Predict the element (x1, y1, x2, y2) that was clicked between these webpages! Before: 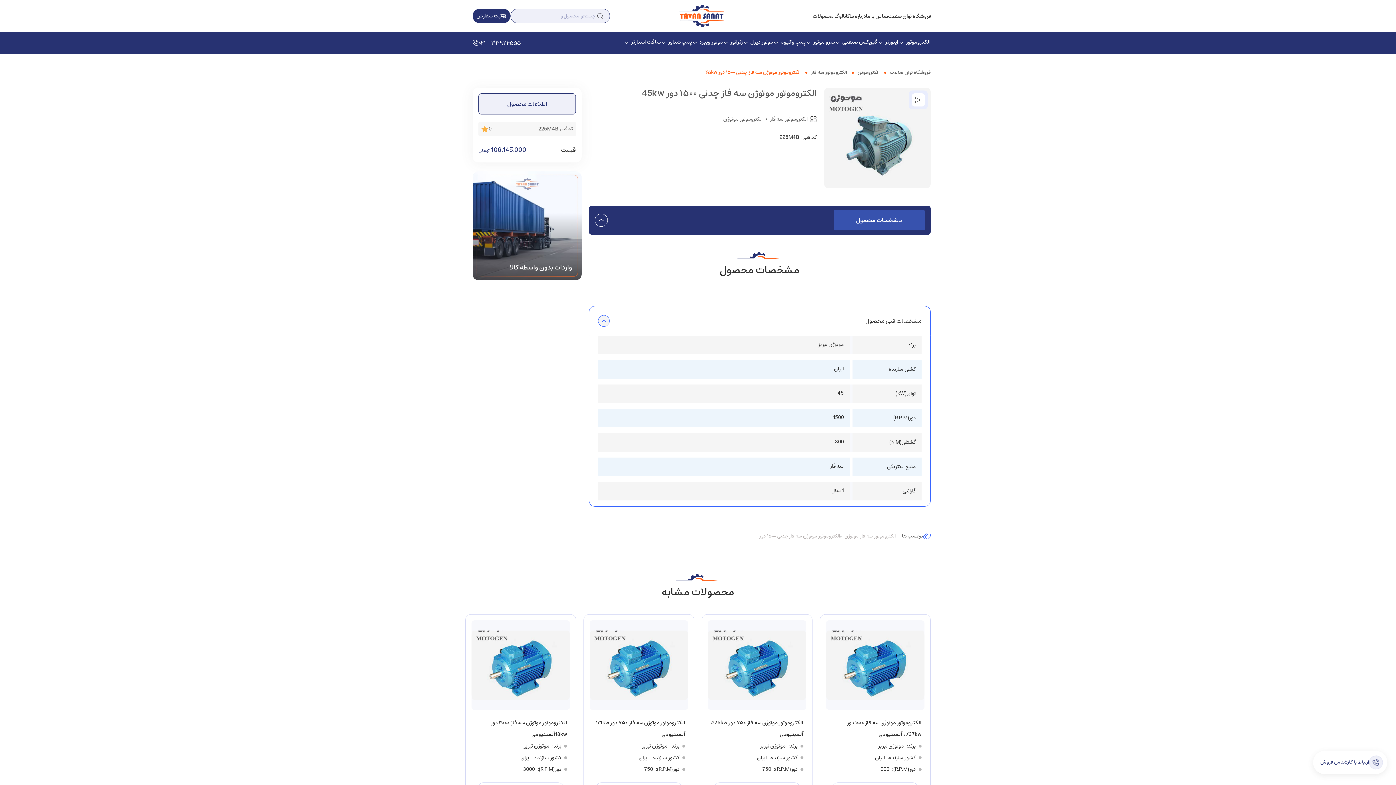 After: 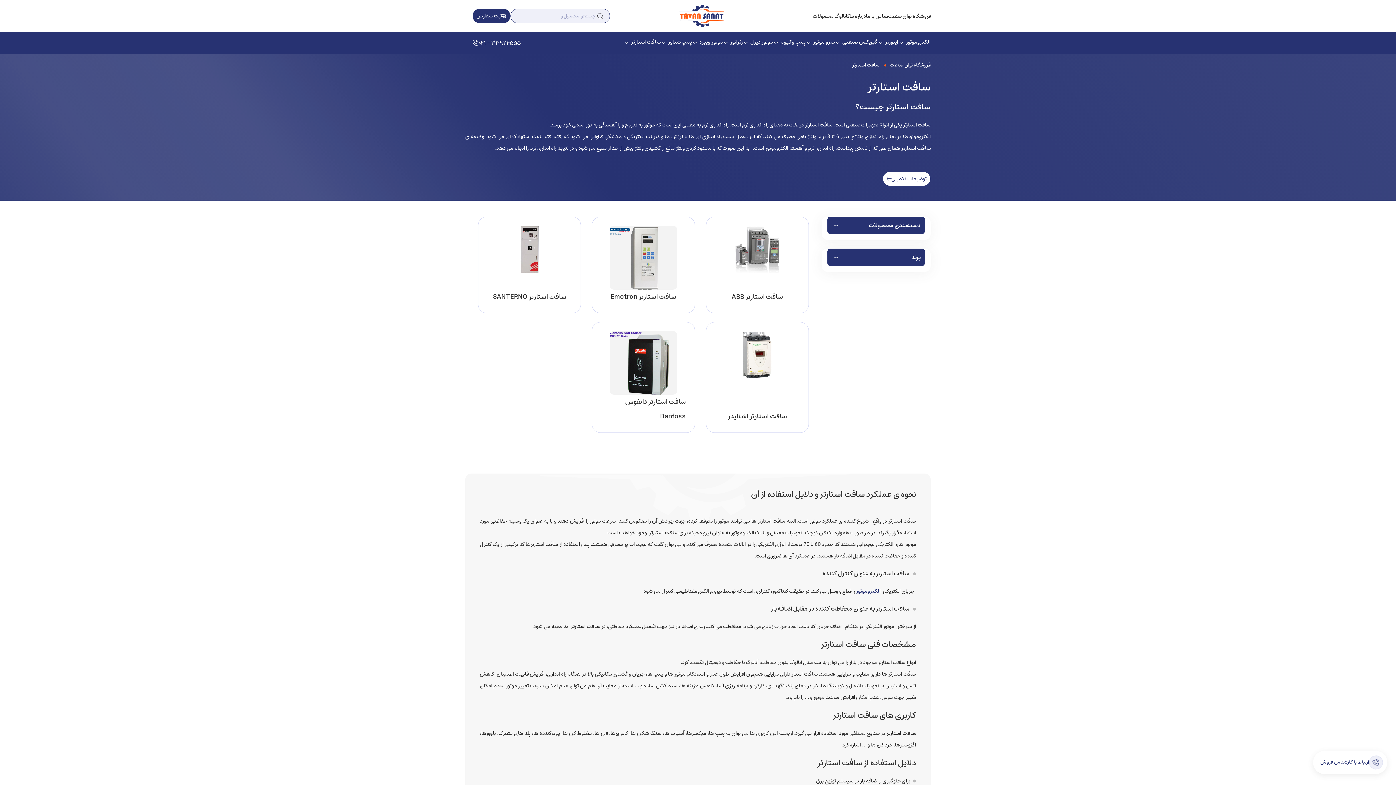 Action: bbox: (623, 37, 660, 47) label: سافت استارتر